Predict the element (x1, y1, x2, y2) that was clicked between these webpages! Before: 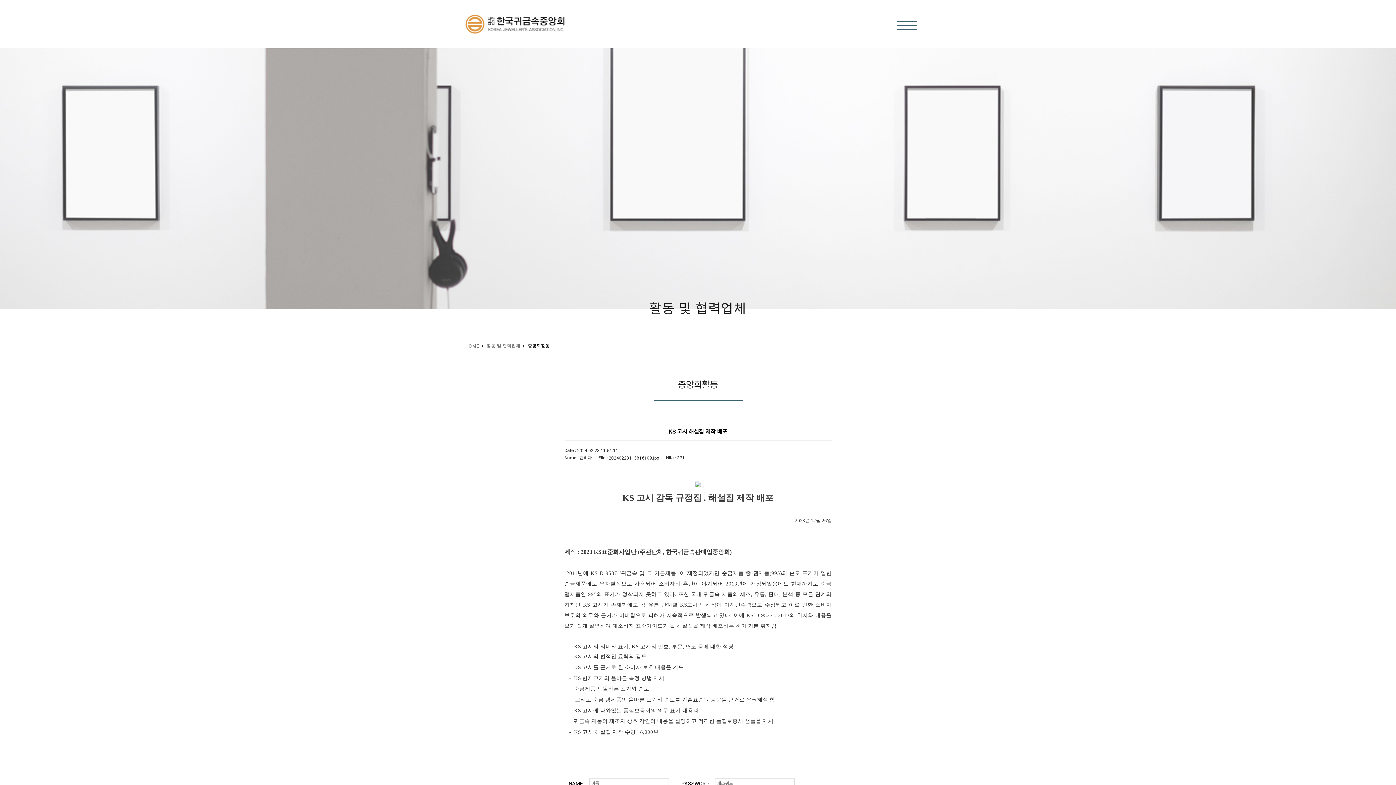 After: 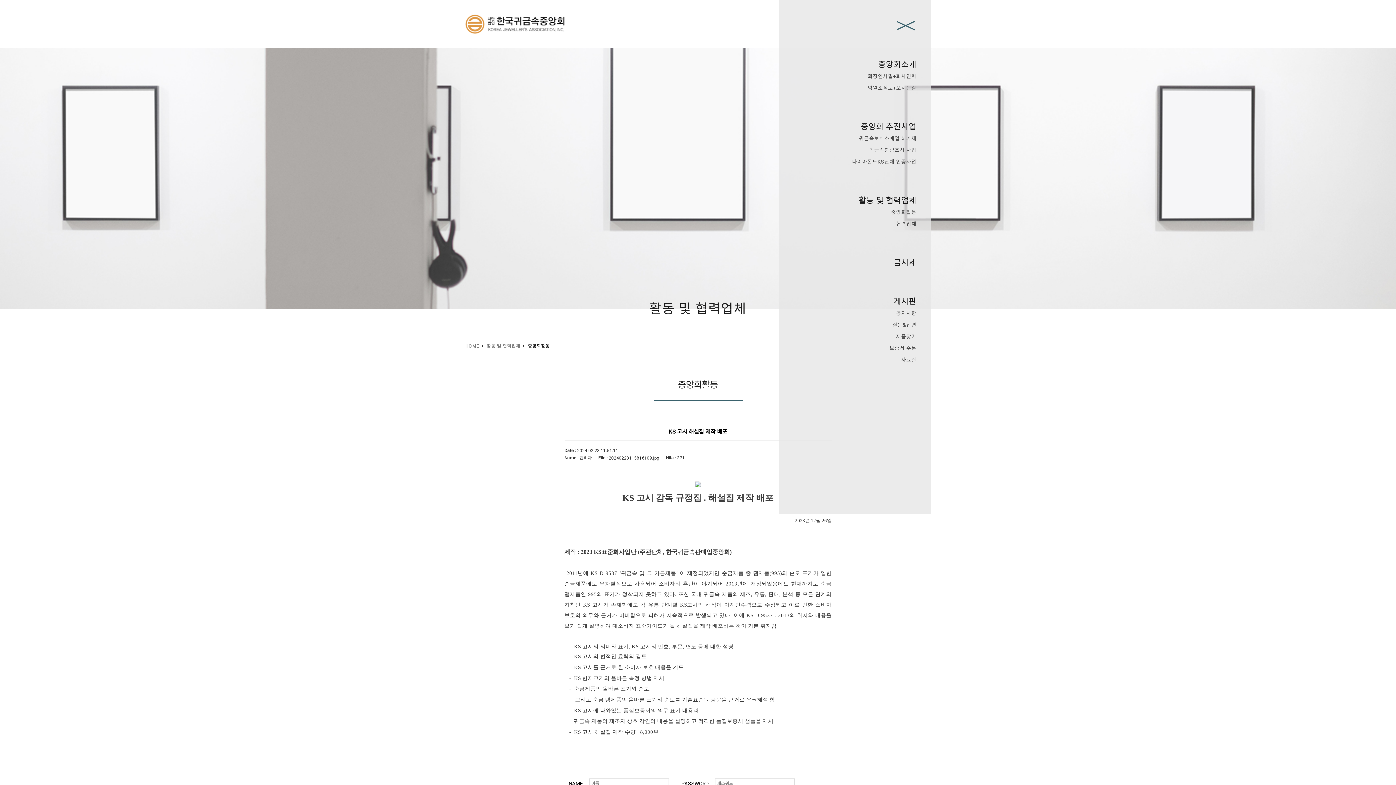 Action: bbox: (897, 18, 917, 27)